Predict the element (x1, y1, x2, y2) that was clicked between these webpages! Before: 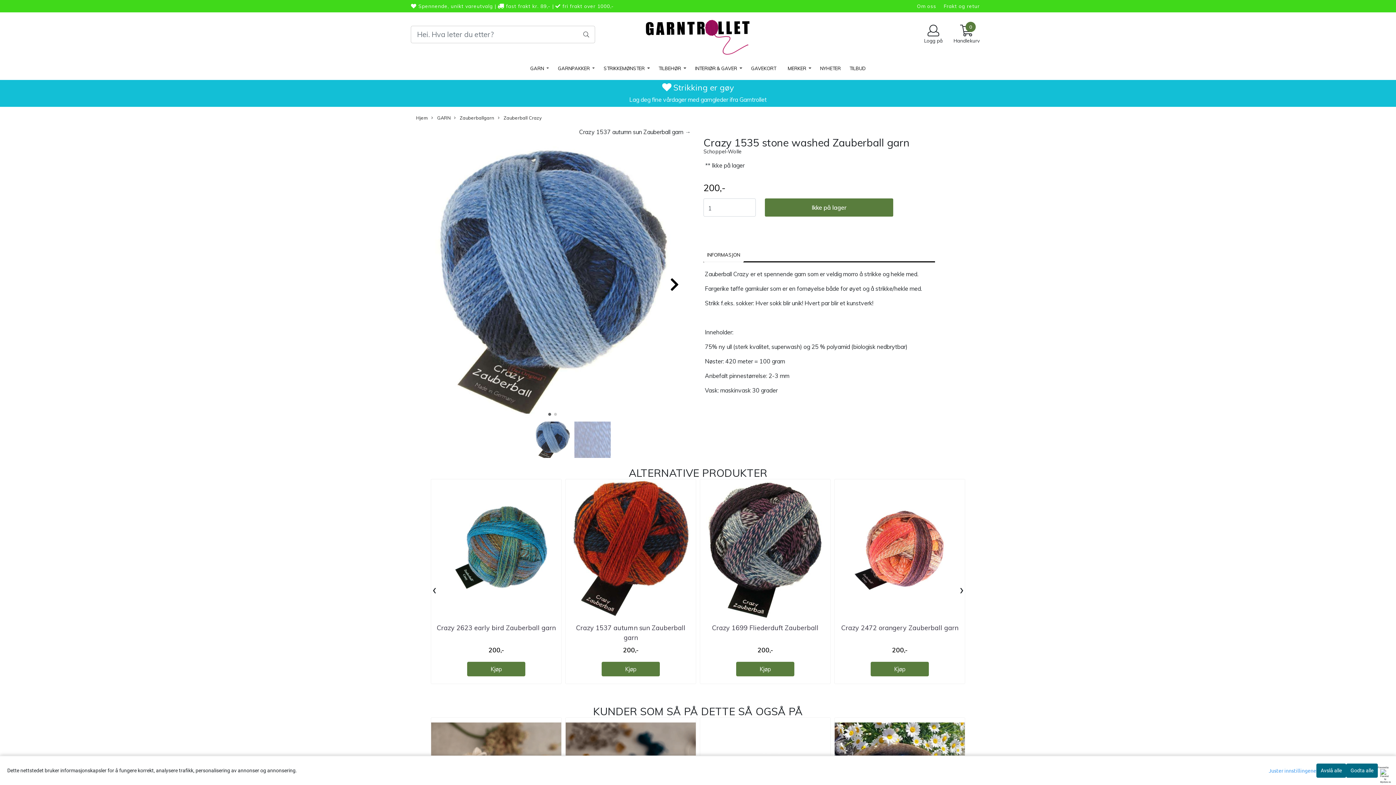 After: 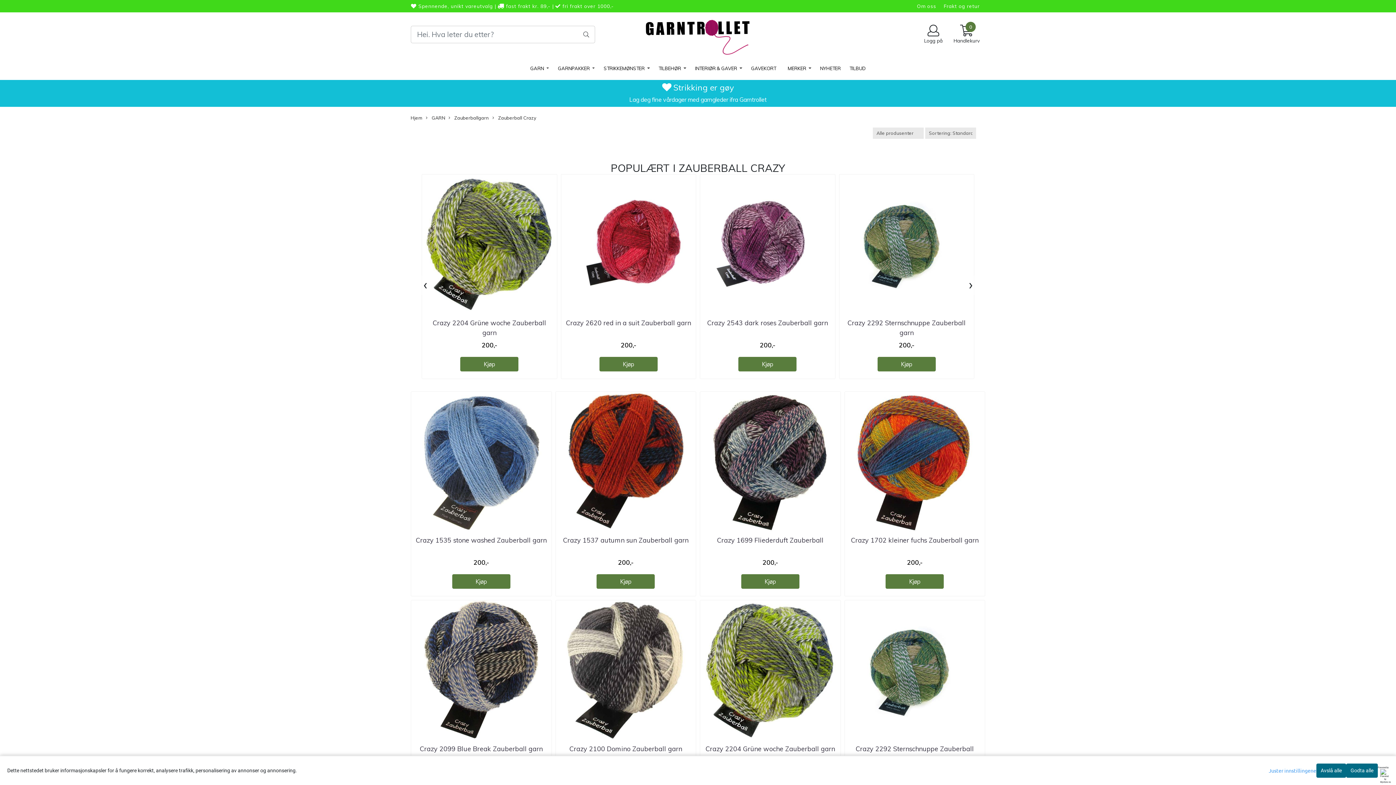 Action: label:  Zauberball Crazy bbox: (496, 114, 543, 121)